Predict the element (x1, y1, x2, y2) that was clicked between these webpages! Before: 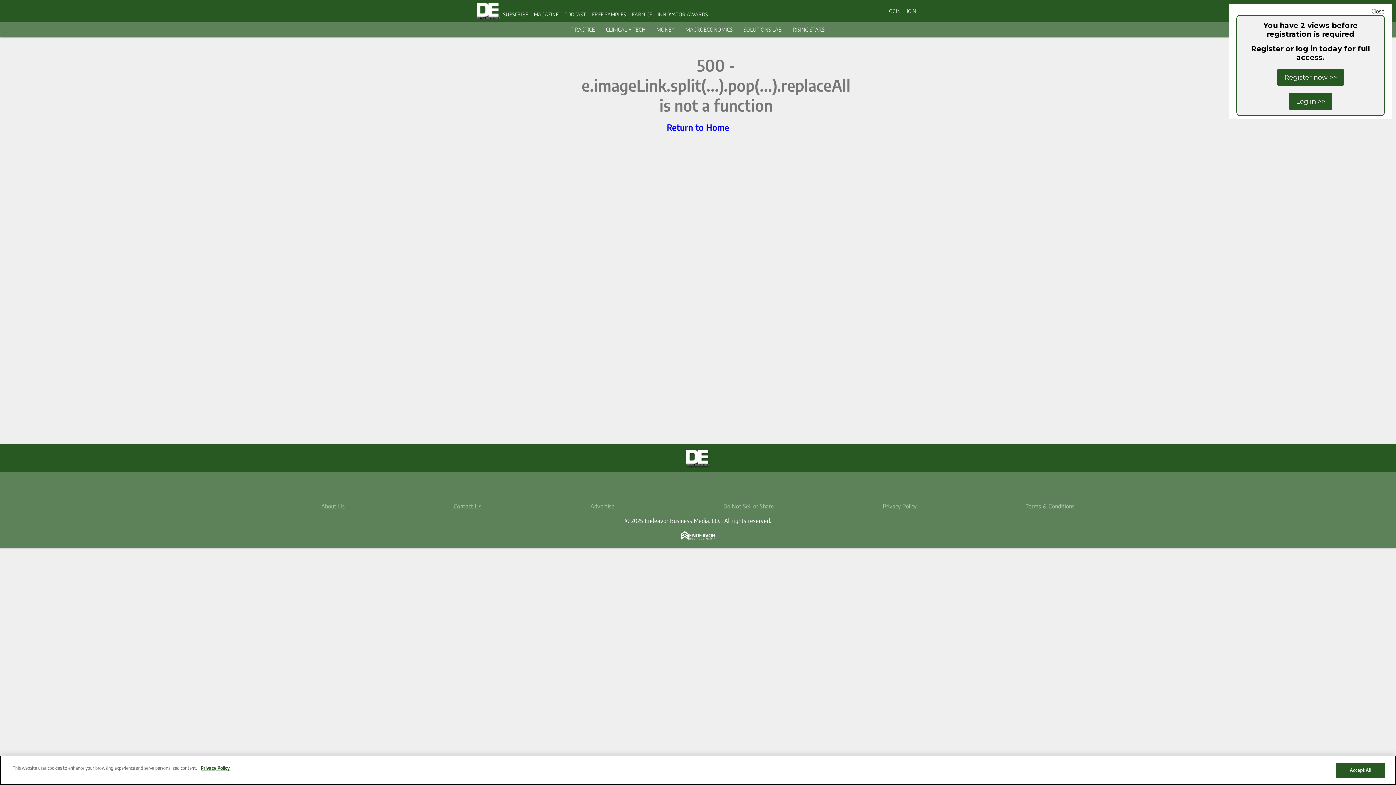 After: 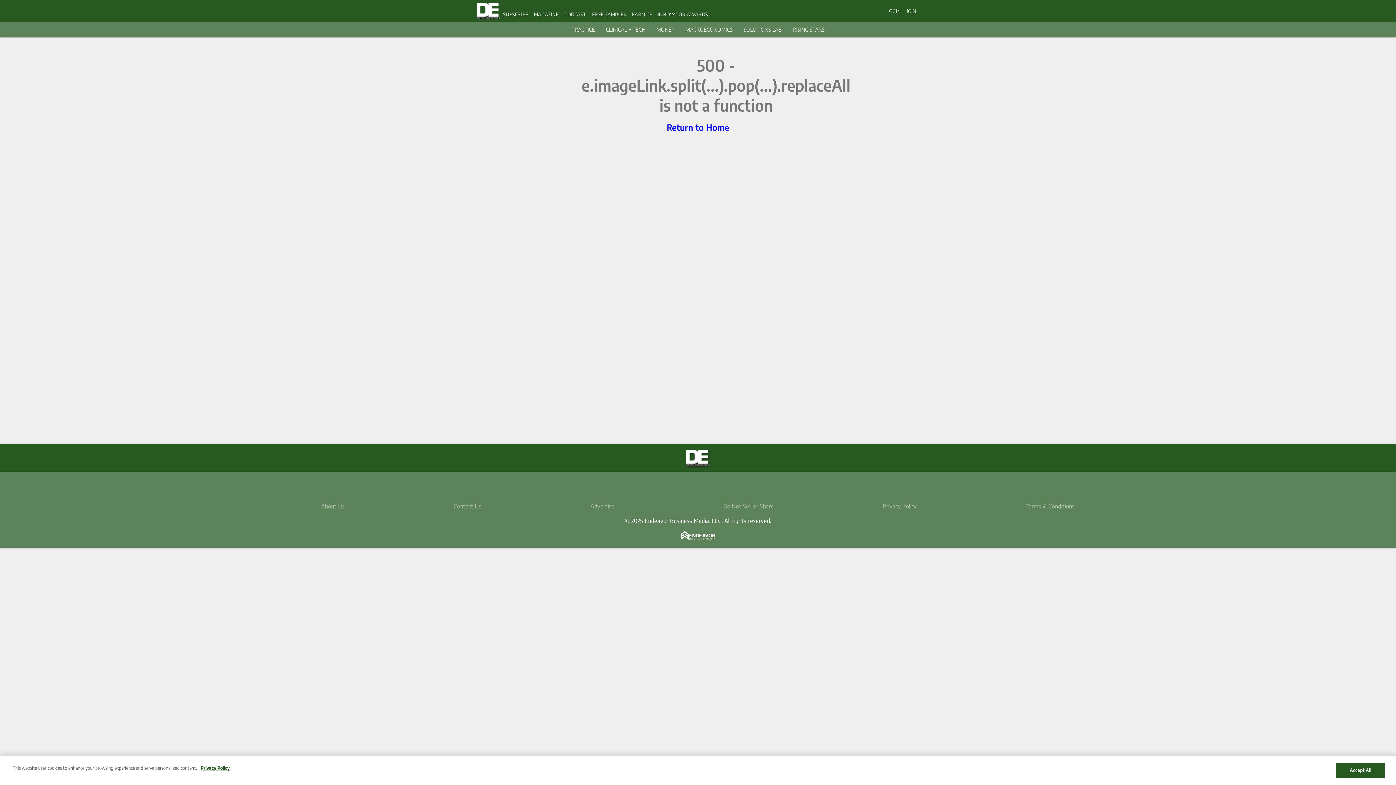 Action: label: Log in >> bbox: (1289, 93, 1332, 109)